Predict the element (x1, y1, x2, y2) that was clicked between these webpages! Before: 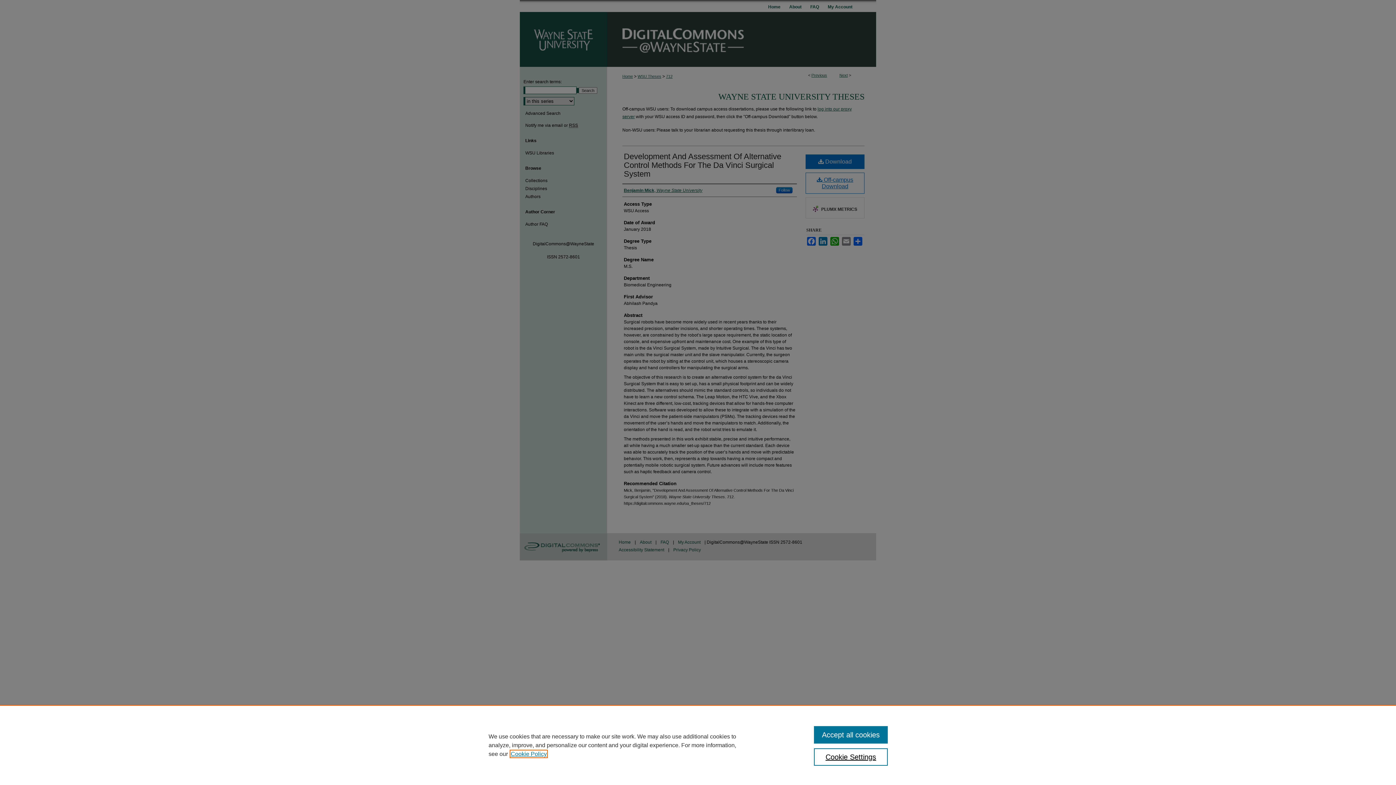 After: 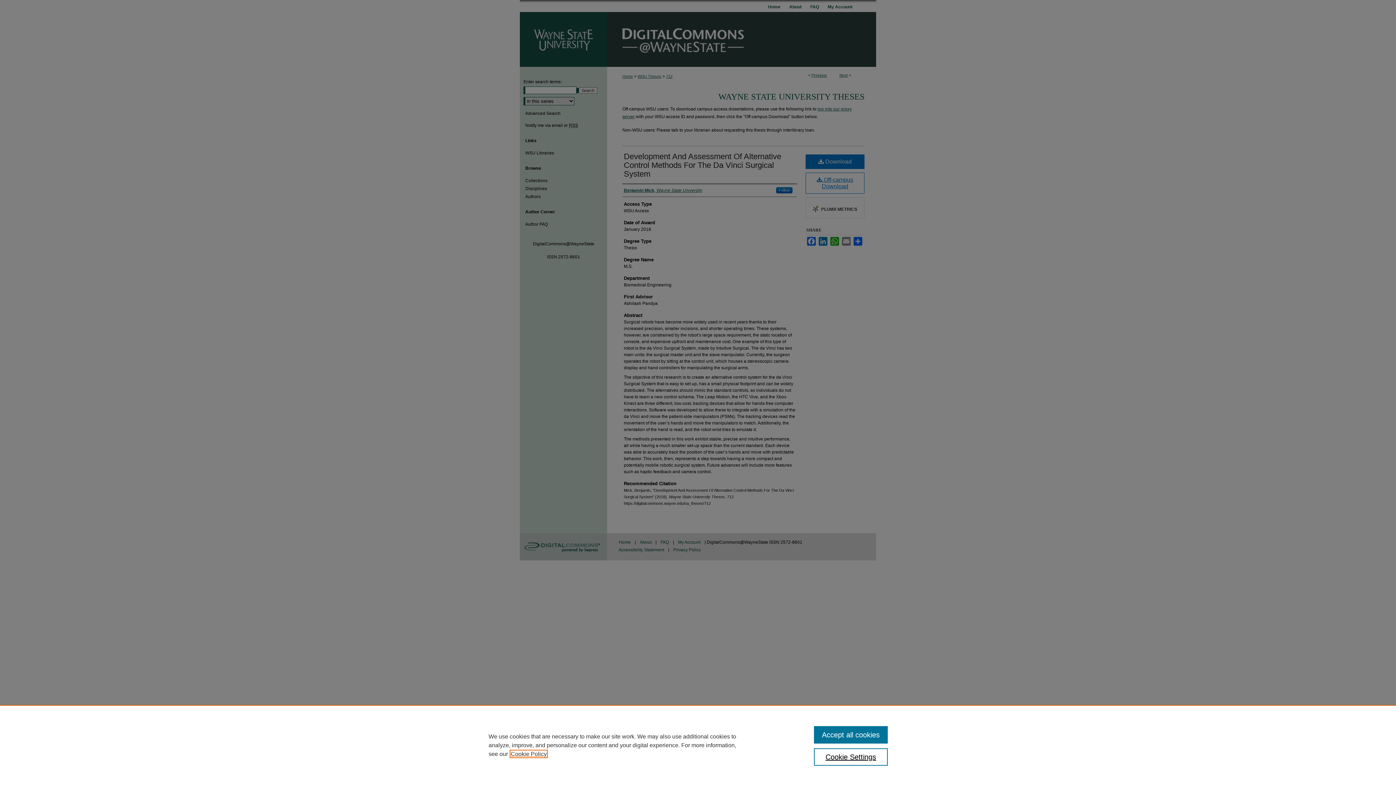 Action: bbox: (510, 751, 546, 757) label: , opens in a new tab